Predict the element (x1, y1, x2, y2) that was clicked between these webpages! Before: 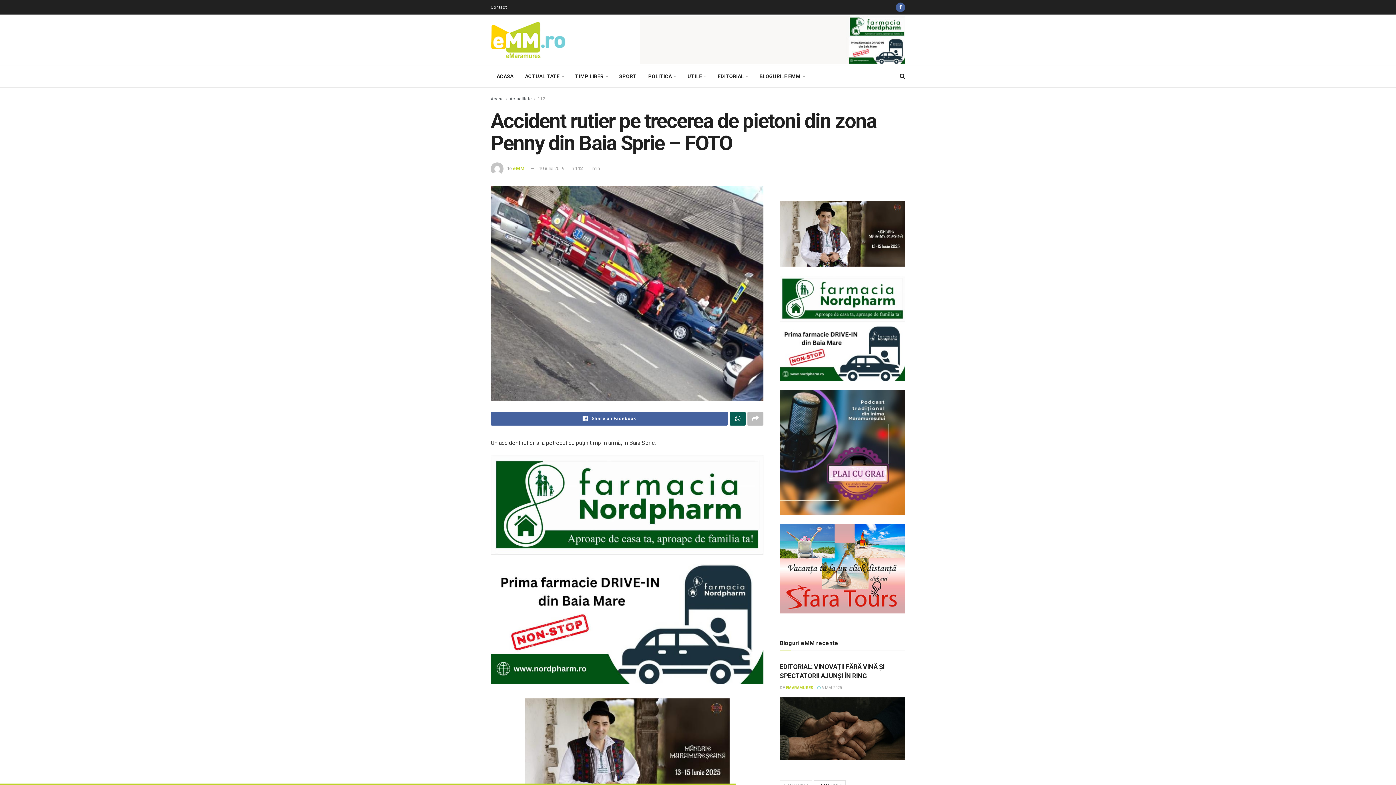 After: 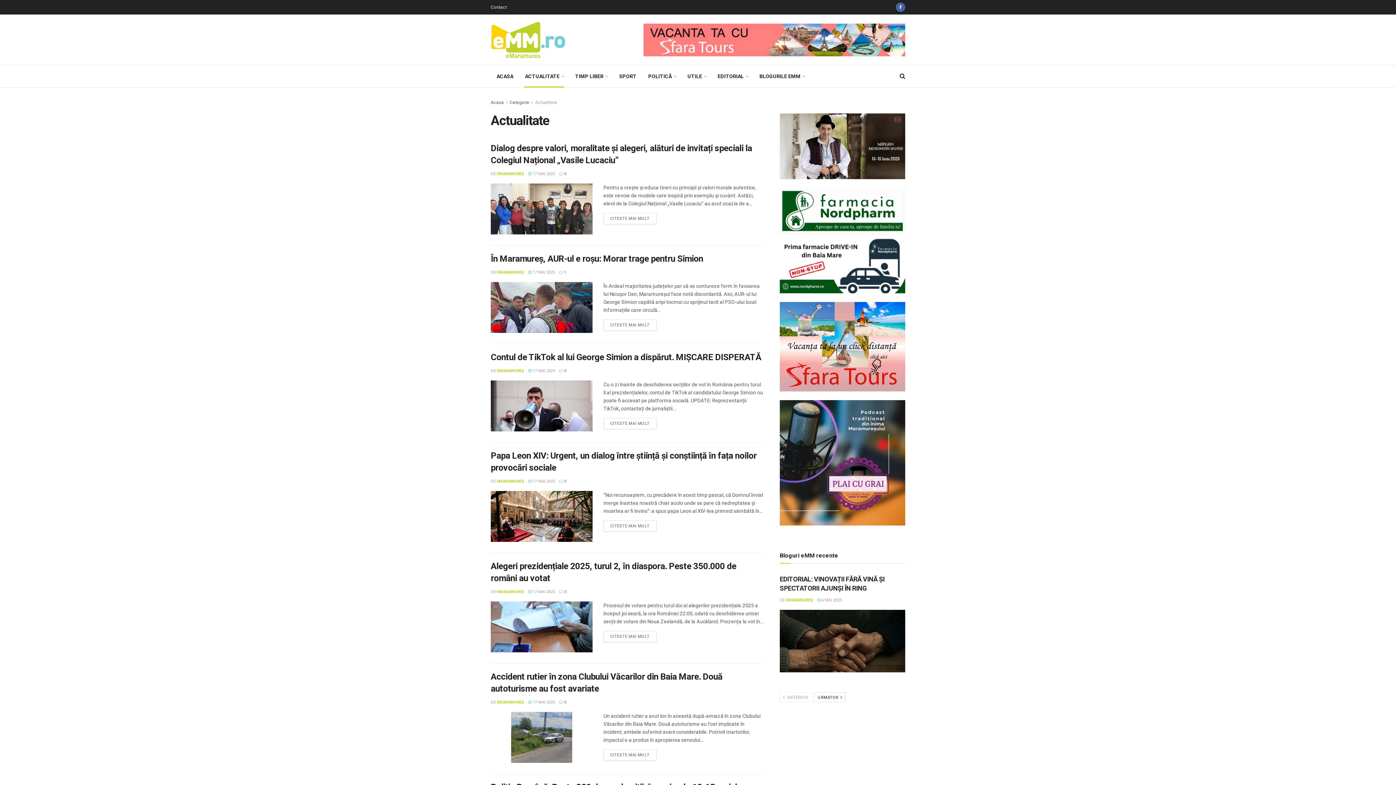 Action: bbox: (509, 96, 532, 101) label: Actualitate